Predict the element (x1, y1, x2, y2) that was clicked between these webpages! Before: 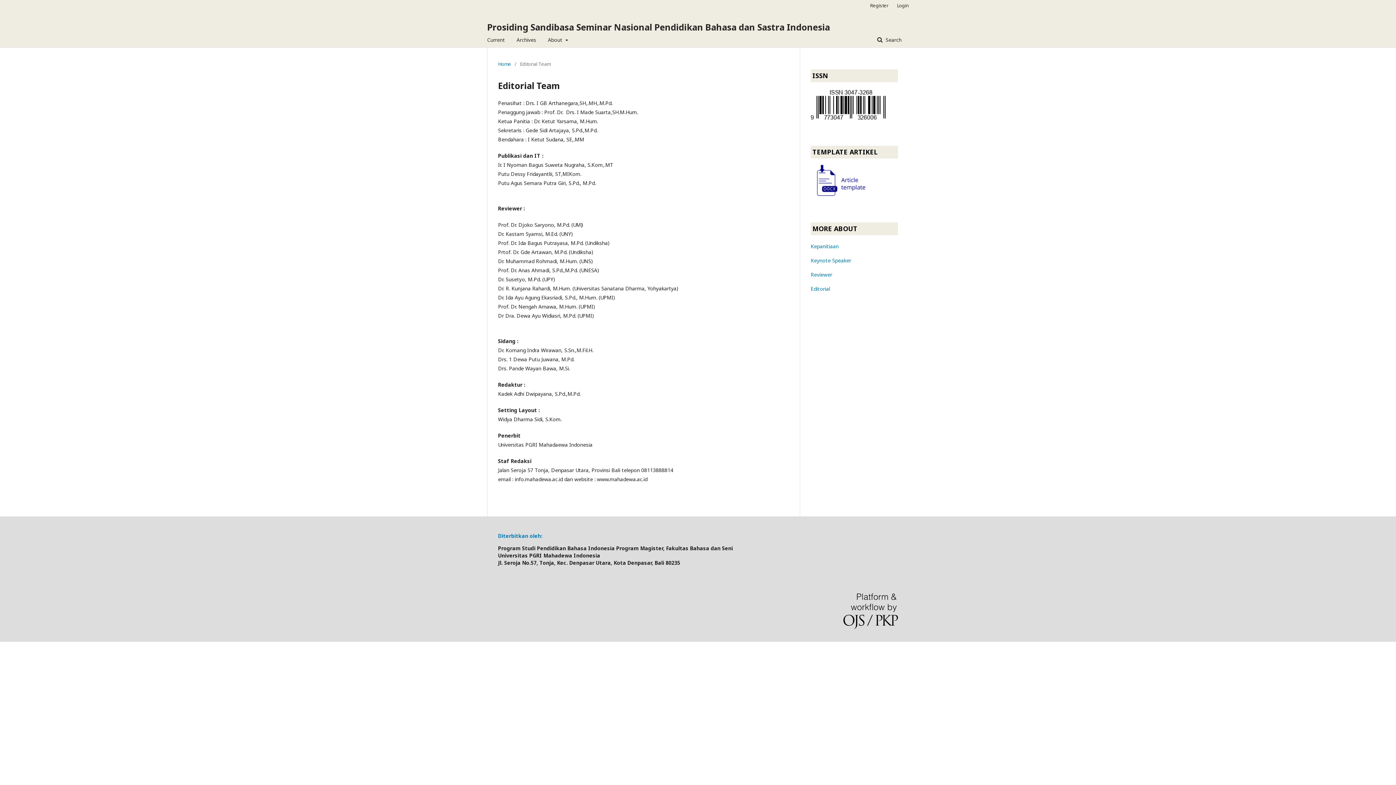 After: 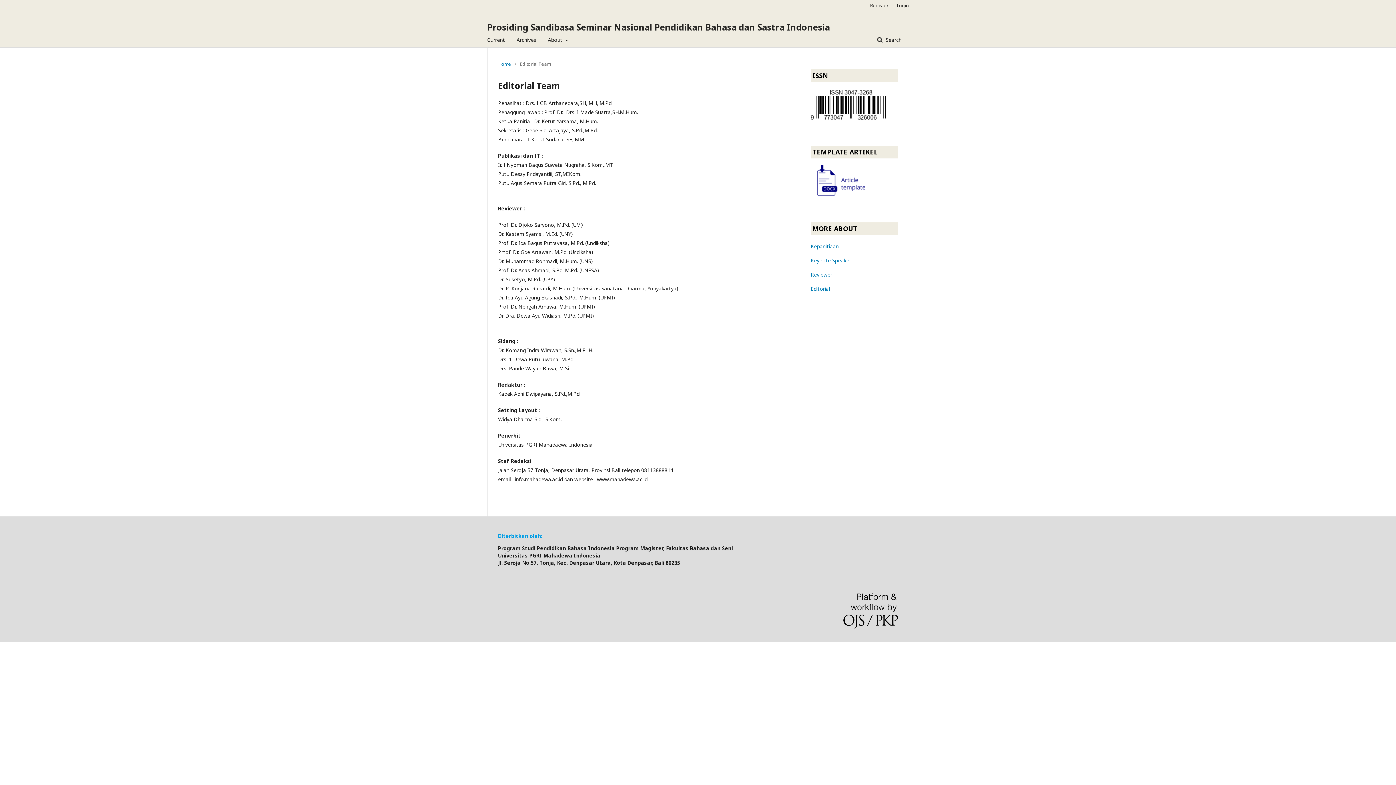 Action: bbox: (498, 532, 542, 539) label: Diterbitkan oleh: